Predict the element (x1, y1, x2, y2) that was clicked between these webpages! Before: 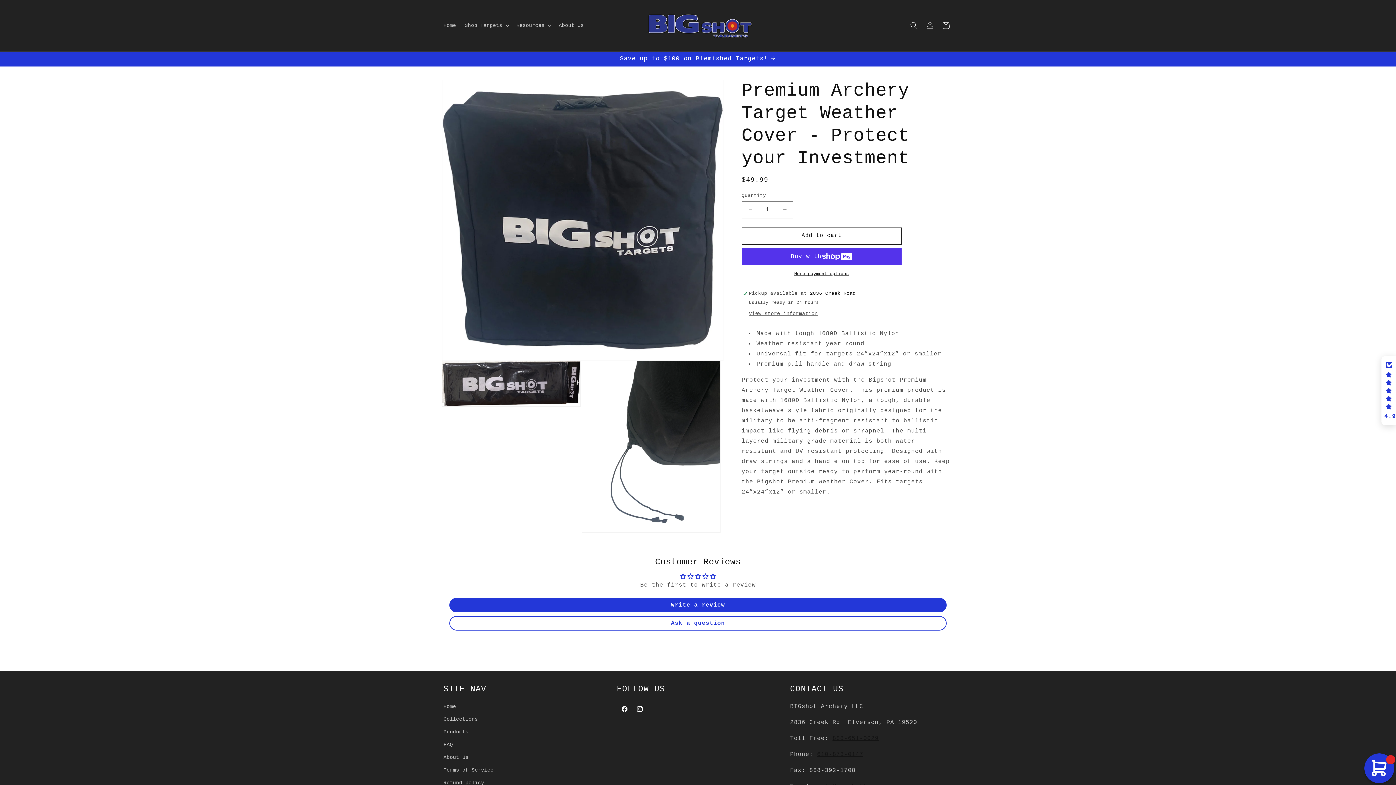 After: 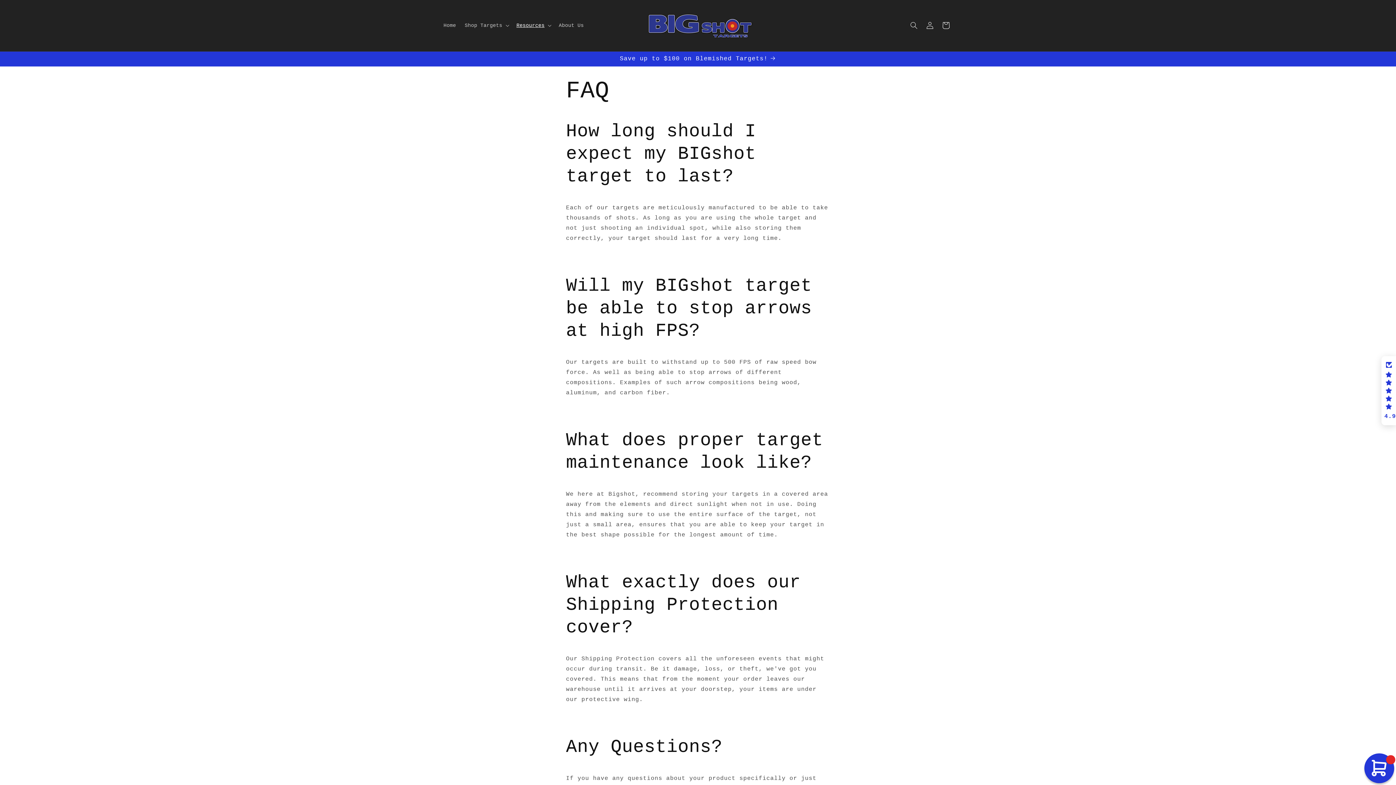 Action: bbox: (443, 738, 453, 751) label: FAQ